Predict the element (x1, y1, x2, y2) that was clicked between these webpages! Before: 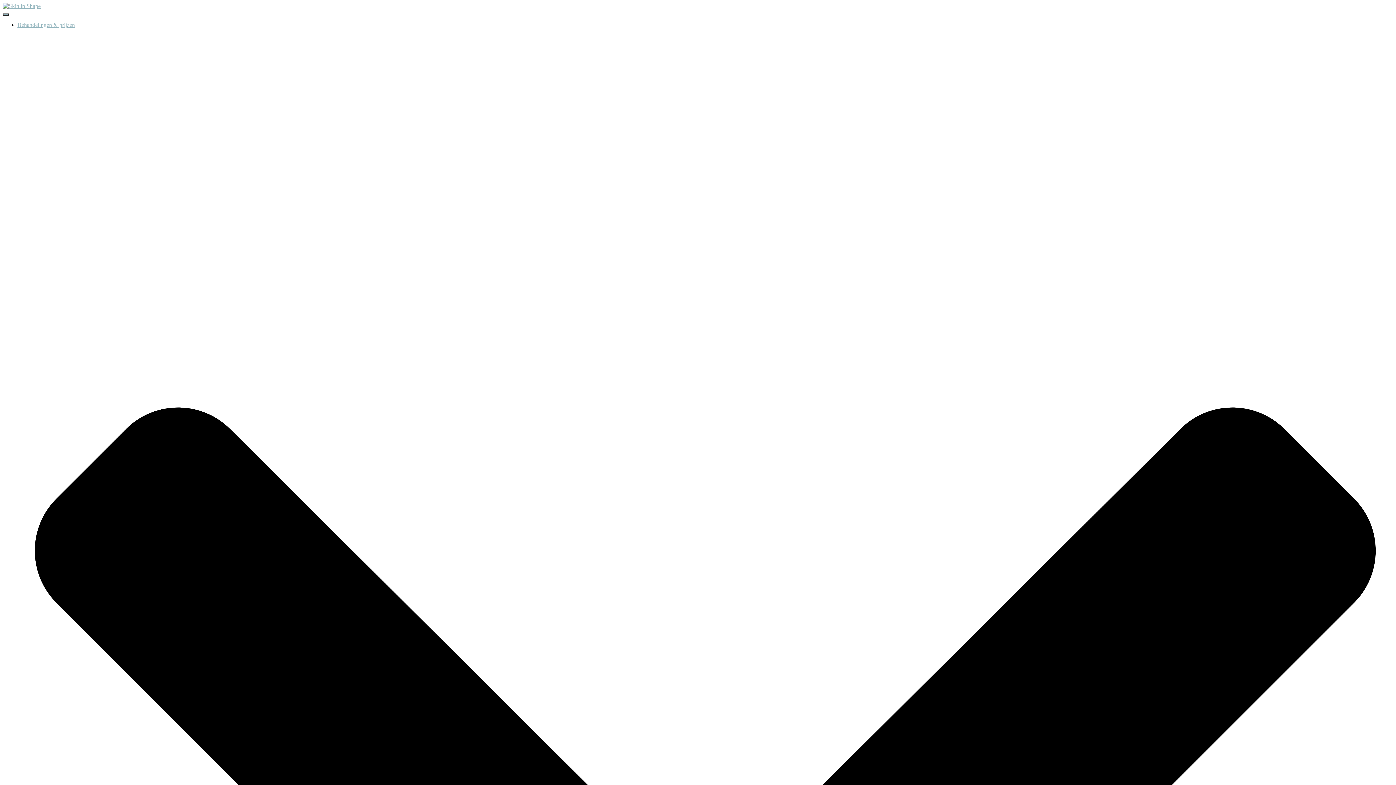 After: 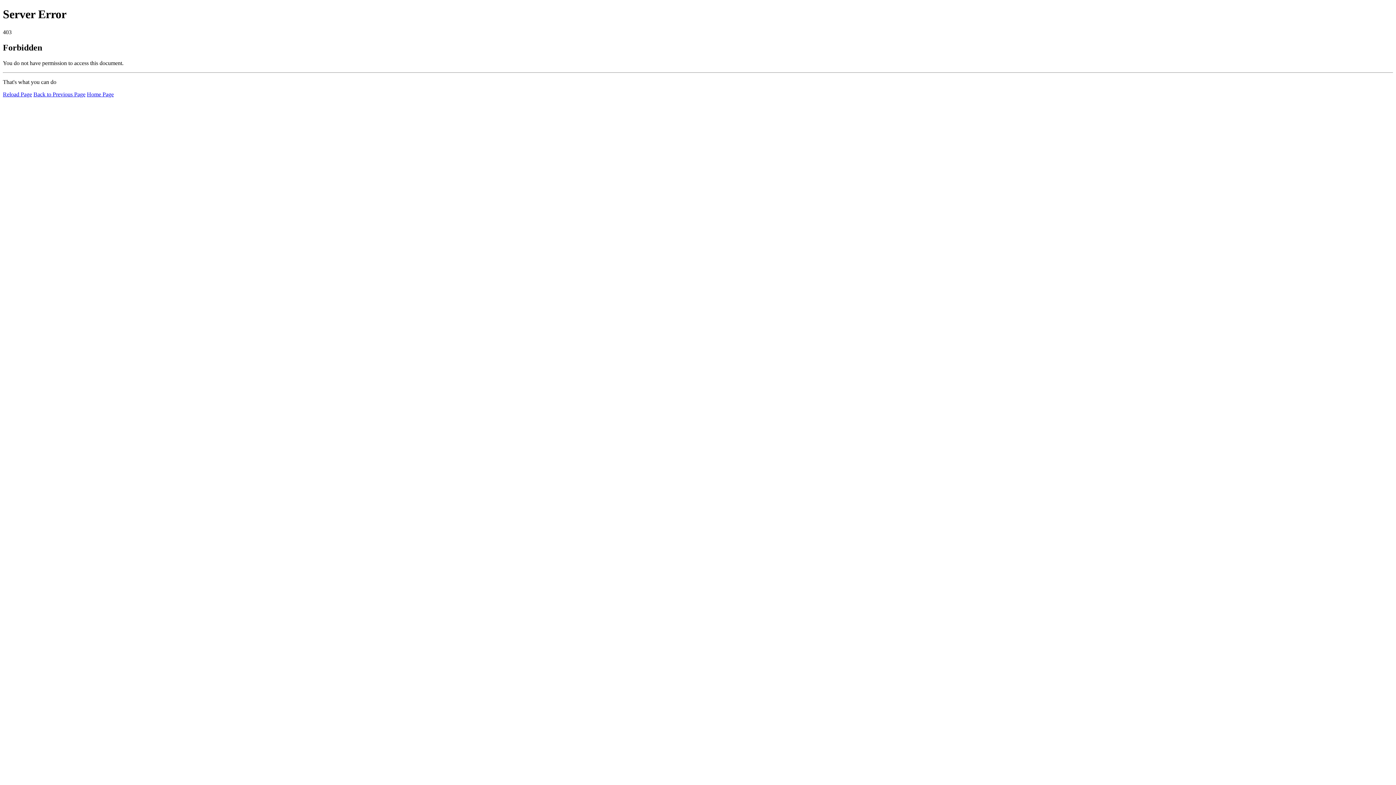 Action: bbox: (2, 2, 40, 9)